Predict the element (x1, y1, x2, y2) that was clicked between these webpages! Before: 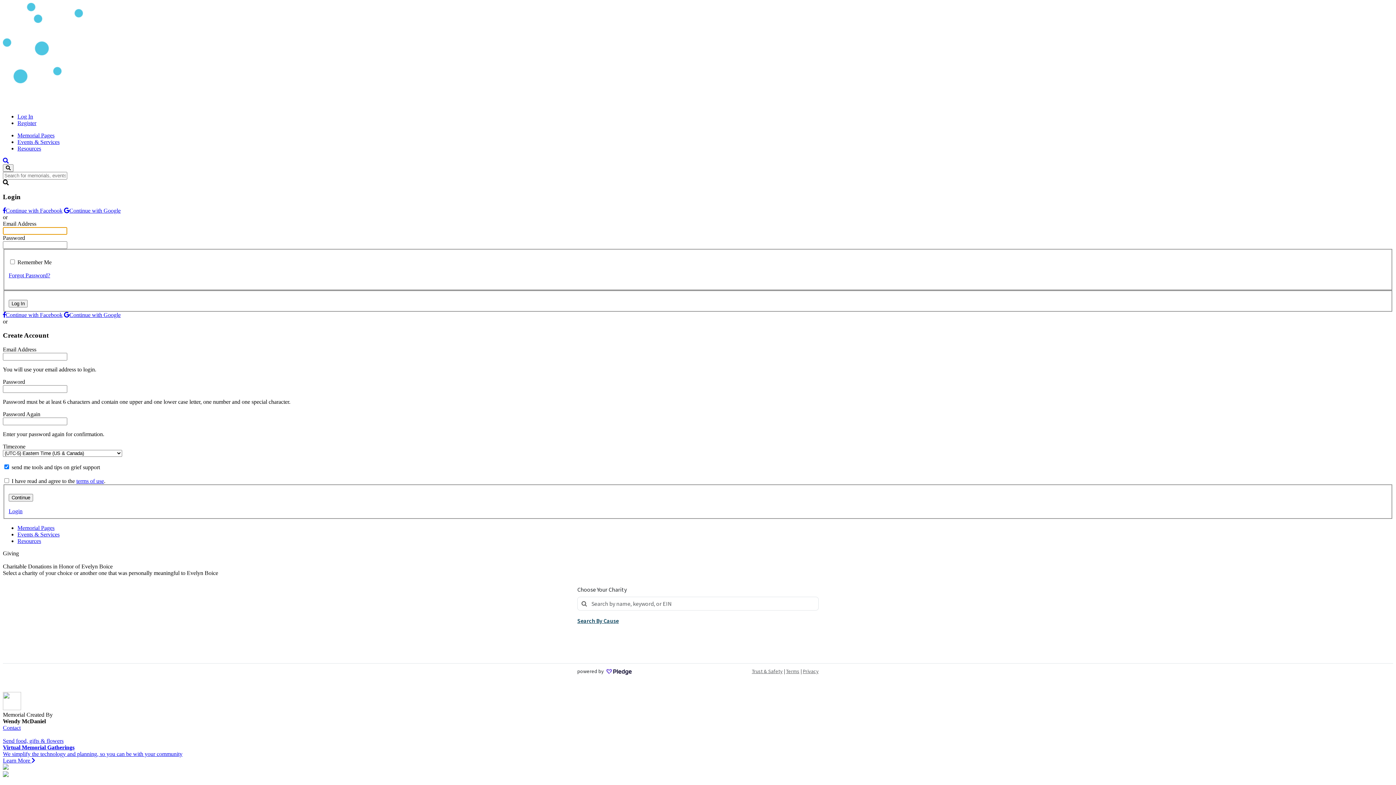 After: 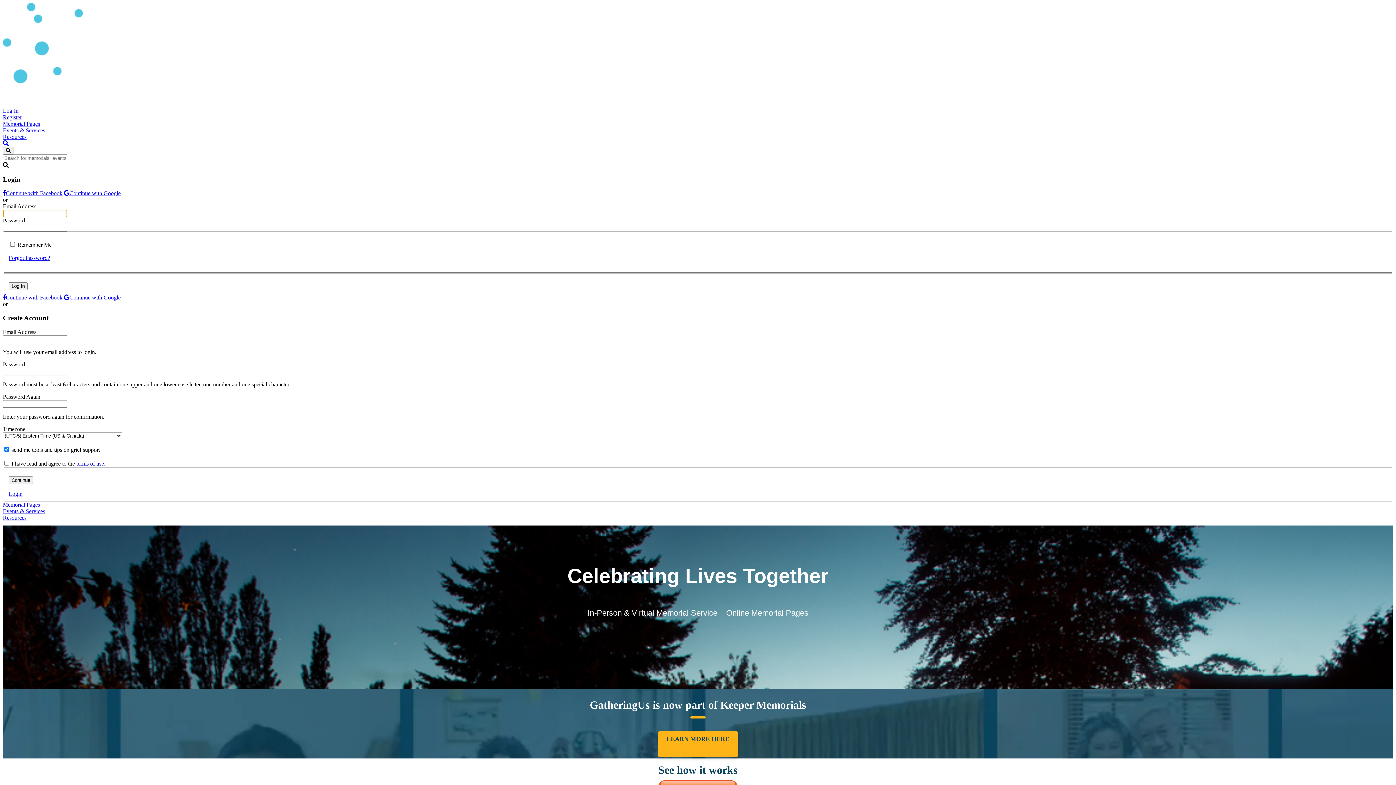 Action: label: Virtual Memorial Gatherings
We simplify the technology and planning, so you can be with your community
Learn More  bbox: (2, 744, 1393, 771)